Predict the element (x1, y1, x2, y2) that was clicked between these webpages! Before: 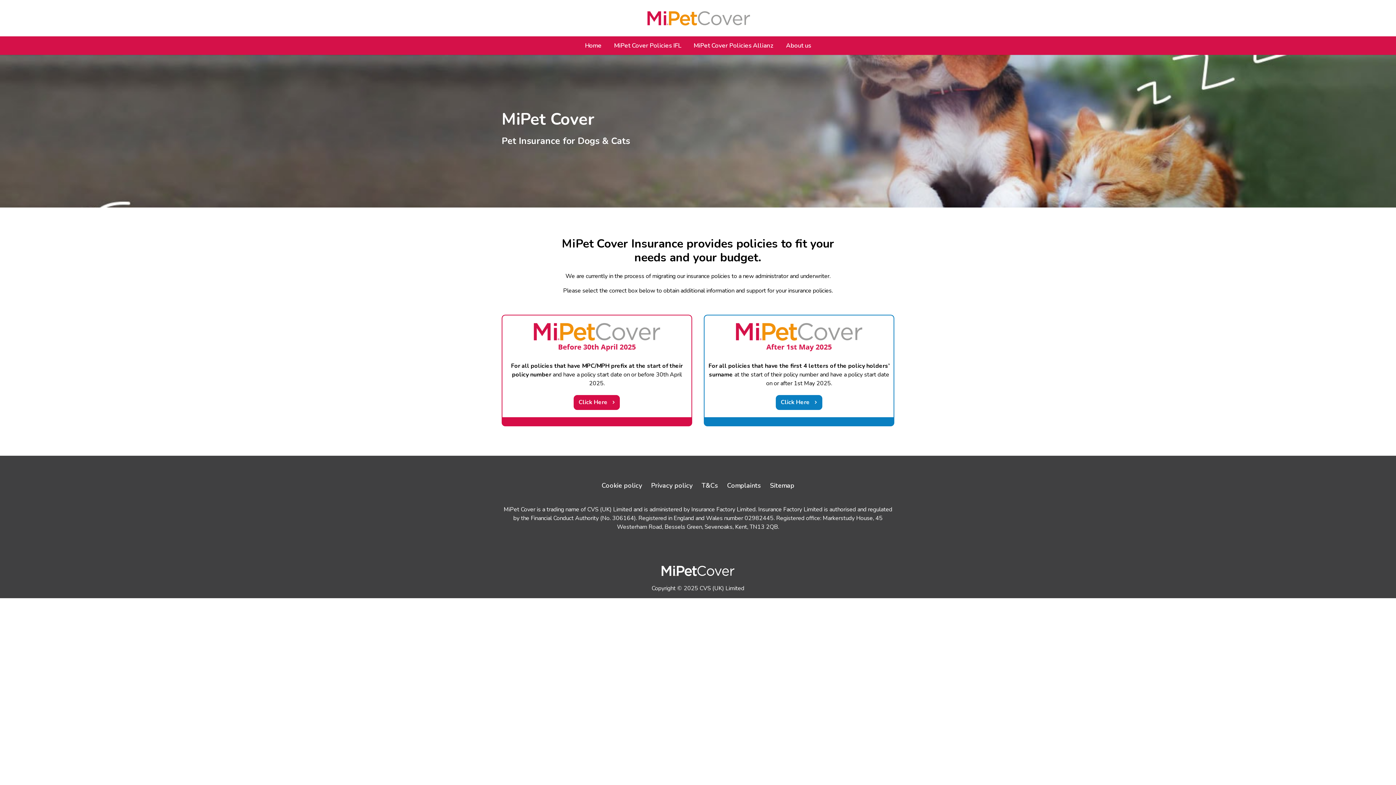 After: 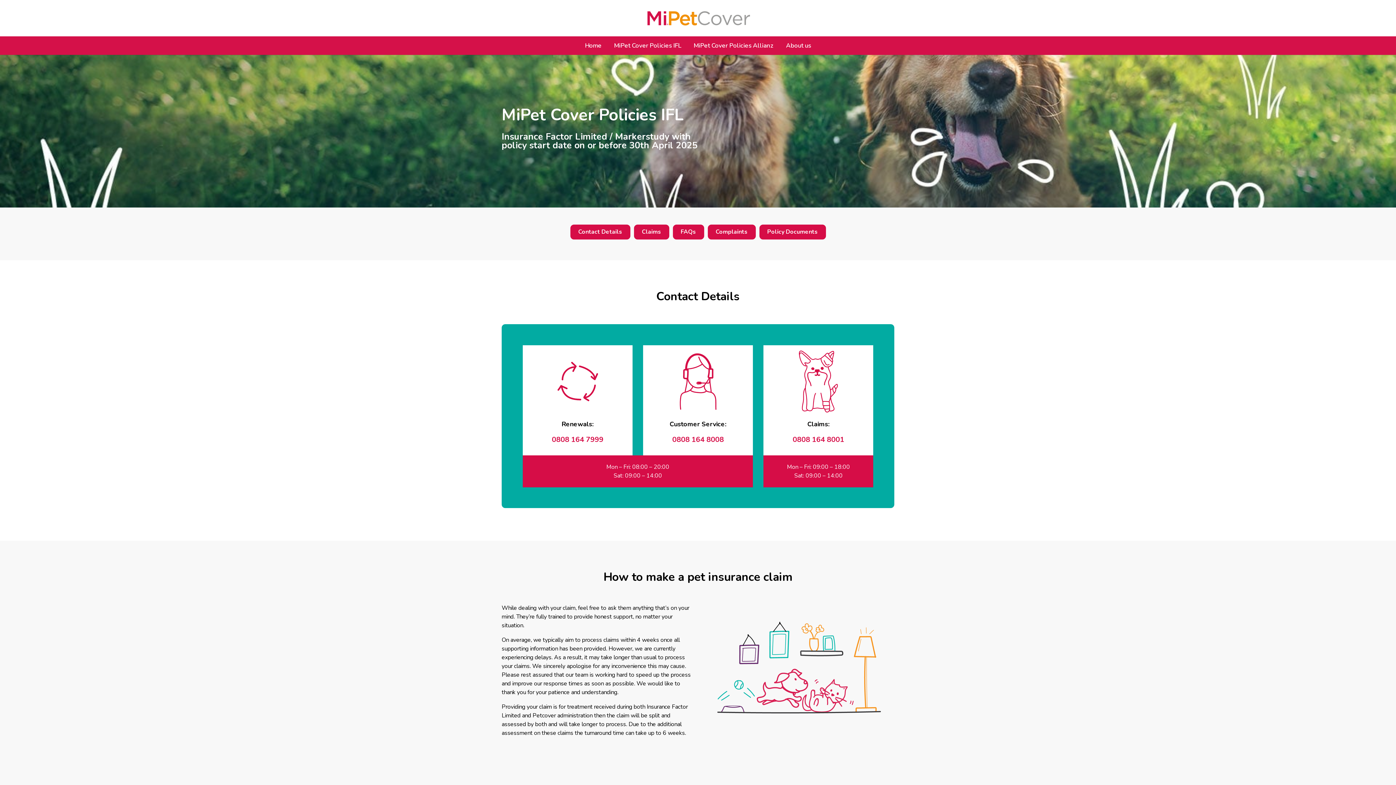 Action: label: MiPet Cover Policies IFL bbox: (614, 36, 681, 54)